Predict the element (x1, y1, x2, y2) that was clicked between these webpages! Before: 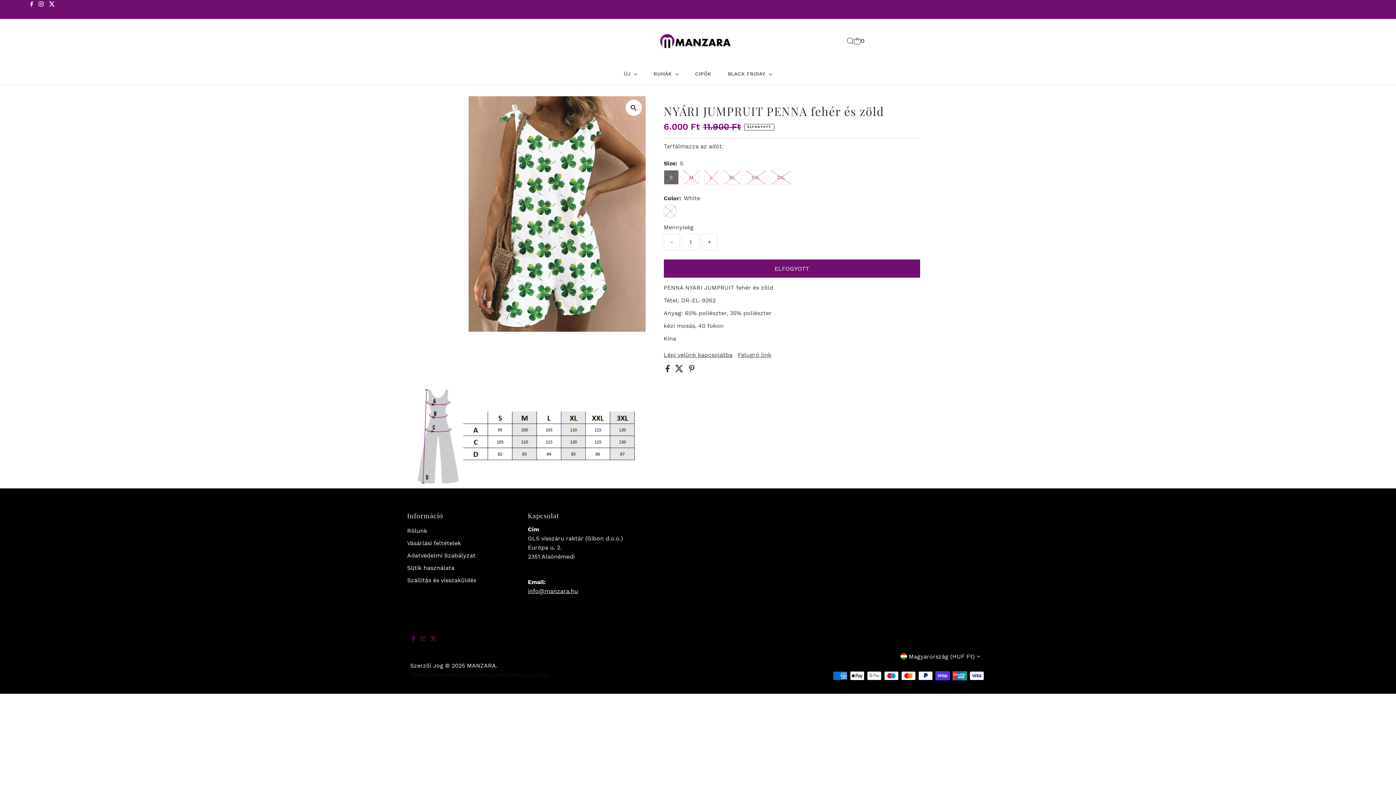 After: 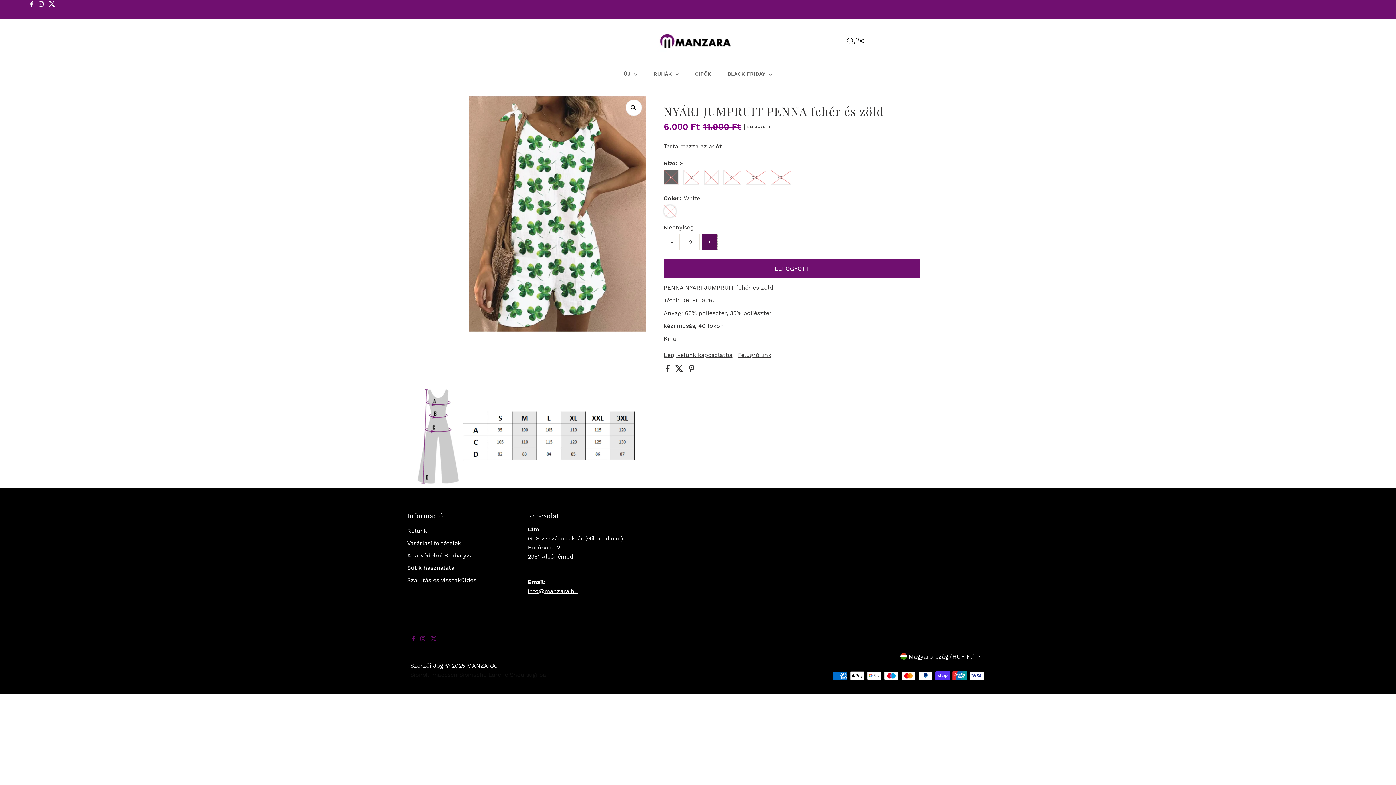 Action: label: + bbox: (701, 233, 717, 250)